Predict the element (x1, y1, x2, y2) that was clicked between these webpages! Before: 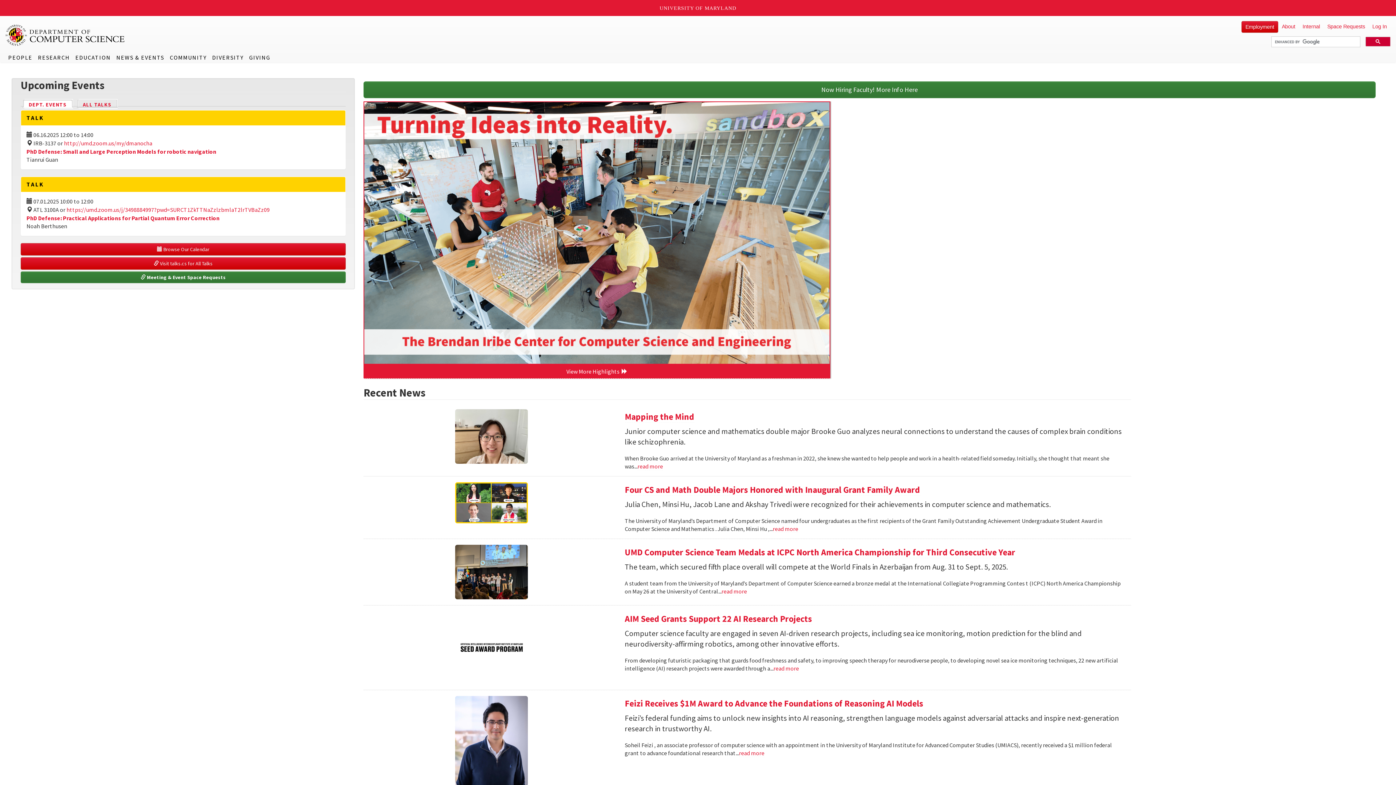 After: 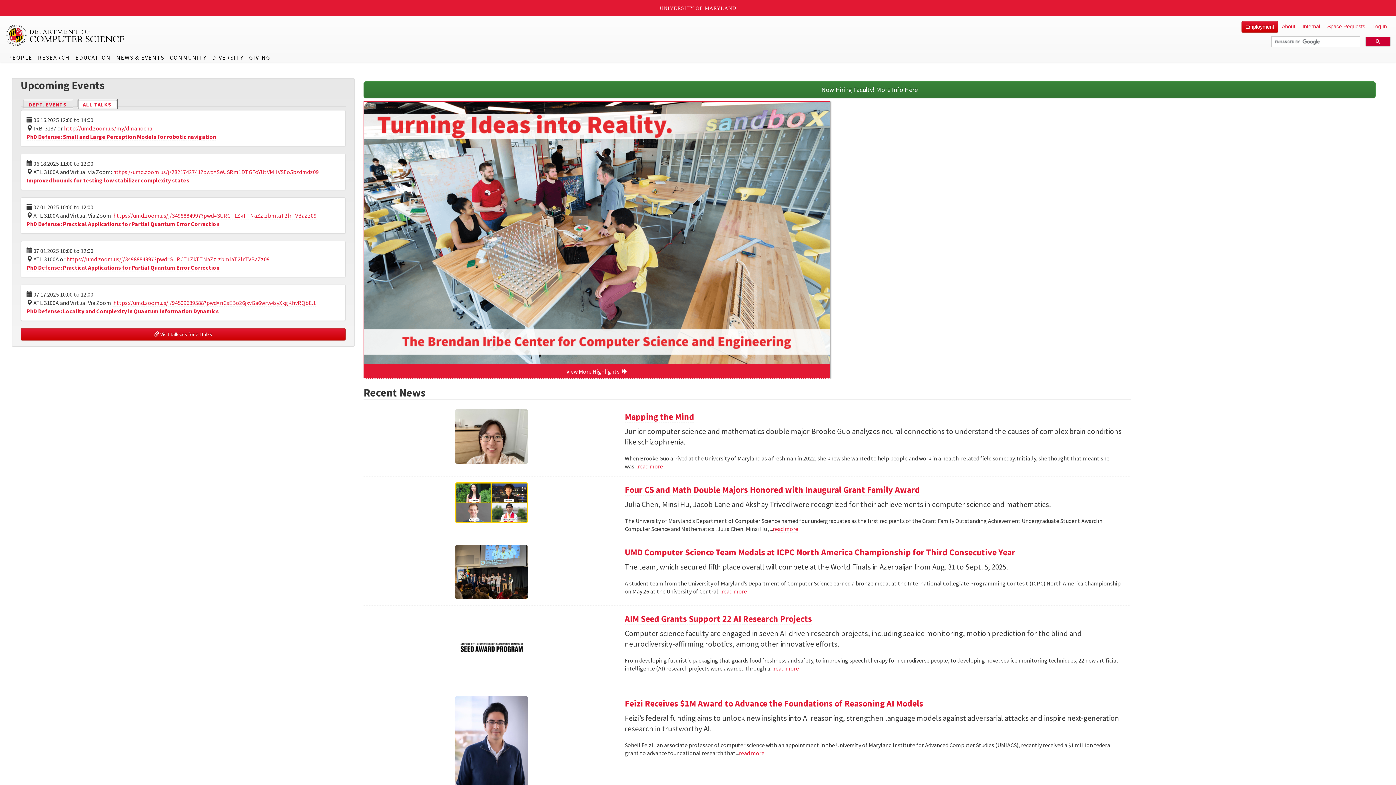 Action: label: ALL TALKS bbox: (78, 98, 117, 109)